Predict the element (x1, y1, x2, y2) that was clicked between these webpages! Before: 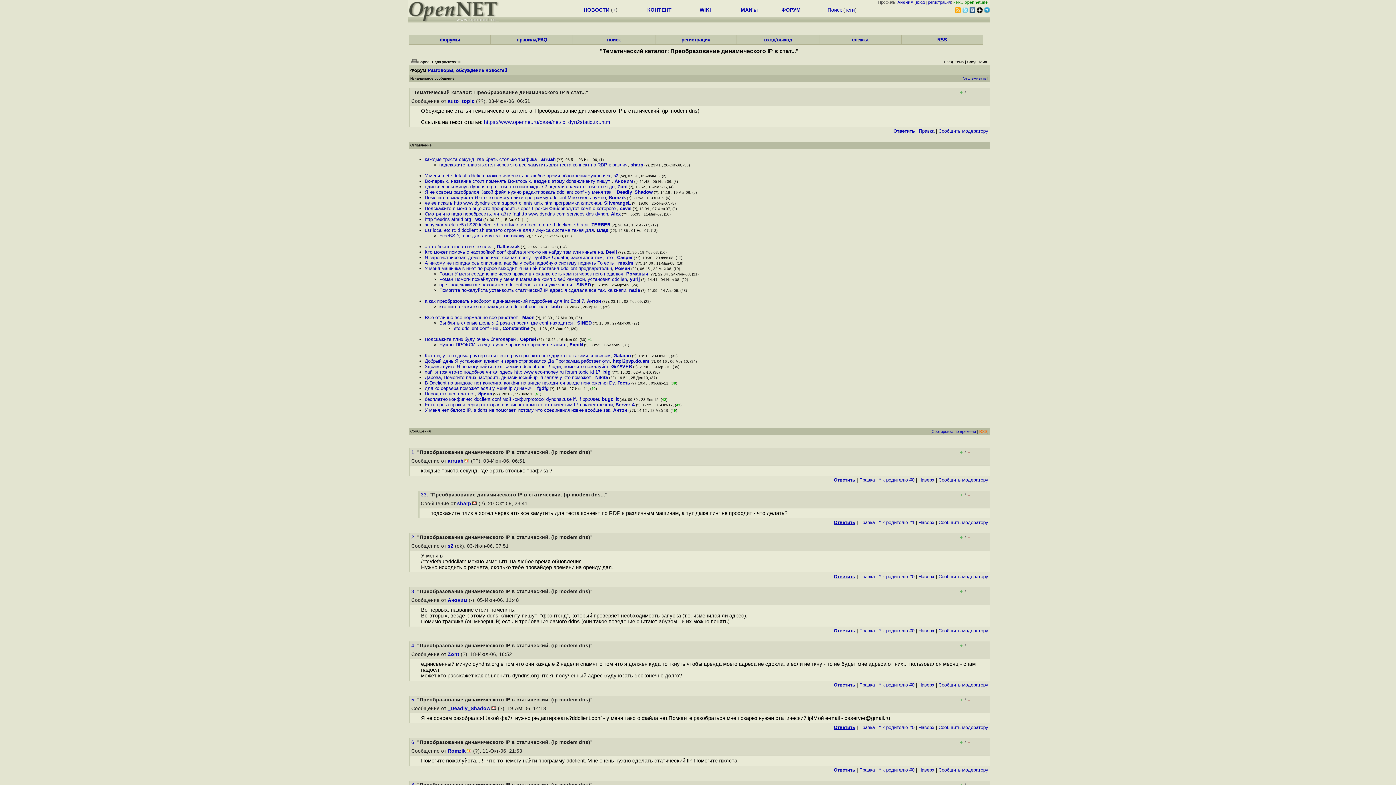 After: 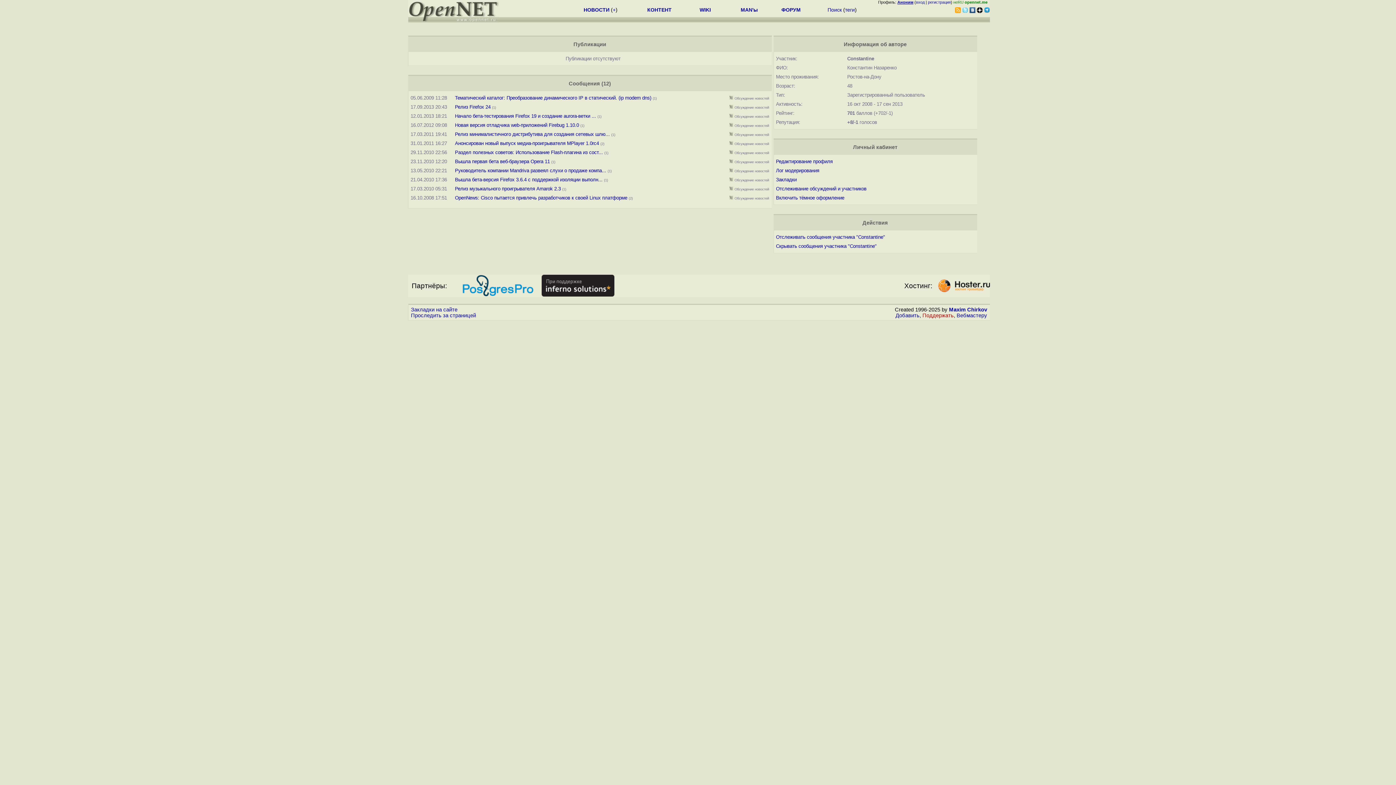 Action: label: Constantine bbox: (502, 325, 529, 331)